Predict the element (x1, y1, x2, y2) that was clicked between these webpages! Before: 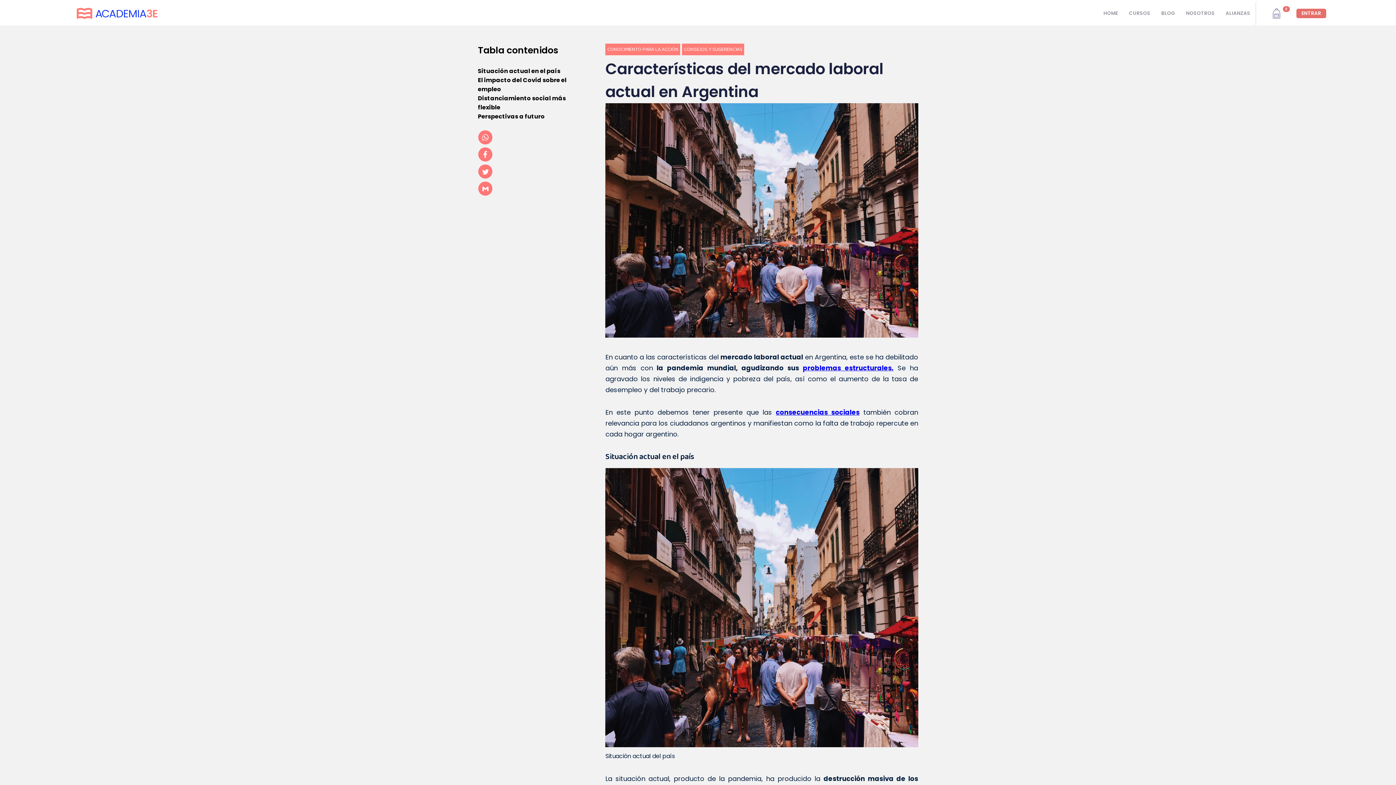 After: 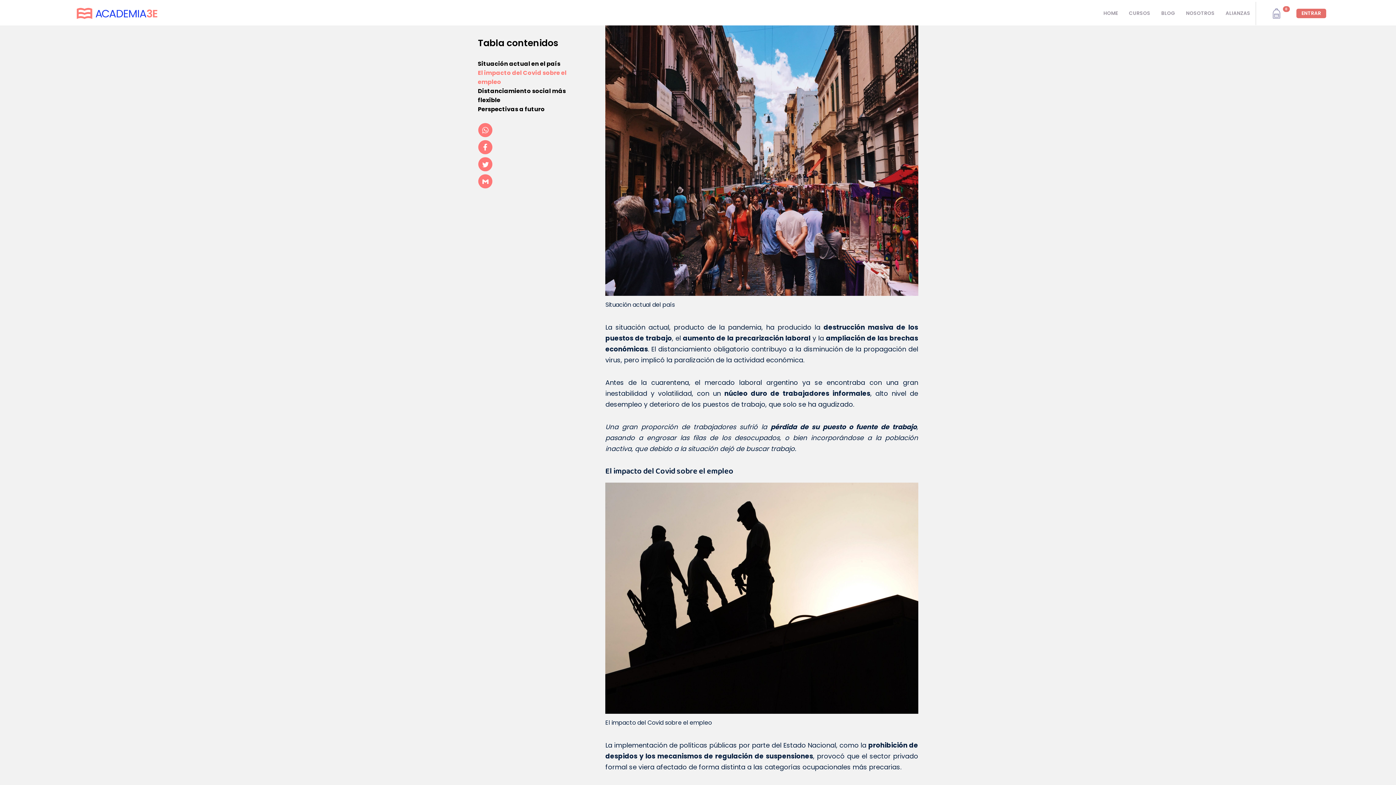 Action: label: Situación actual en el país
 bbox: (478, 66, 560, 75)